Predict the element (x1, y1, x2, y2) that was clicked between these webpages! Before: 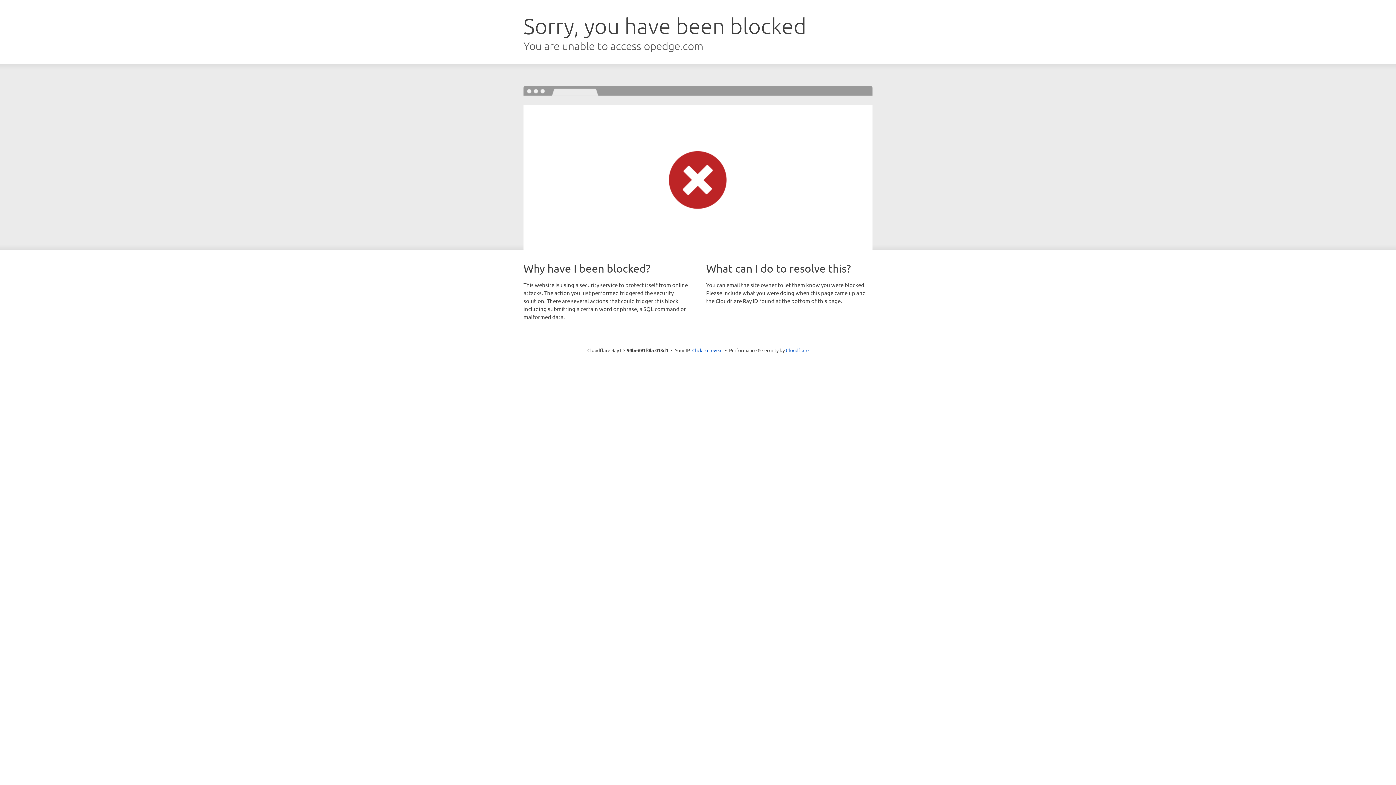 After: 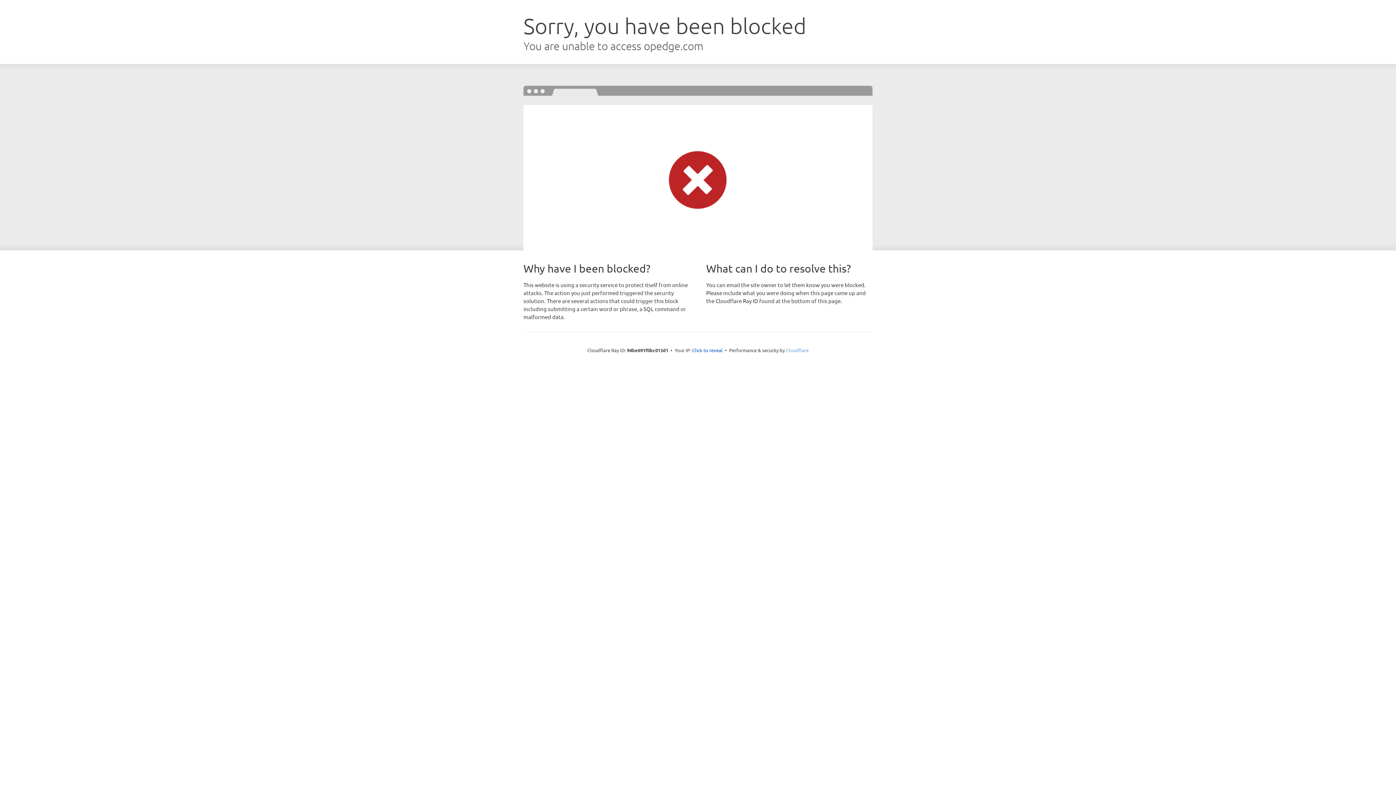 Action: bbox: (786, 347, 808, 353) label: Cloudflare